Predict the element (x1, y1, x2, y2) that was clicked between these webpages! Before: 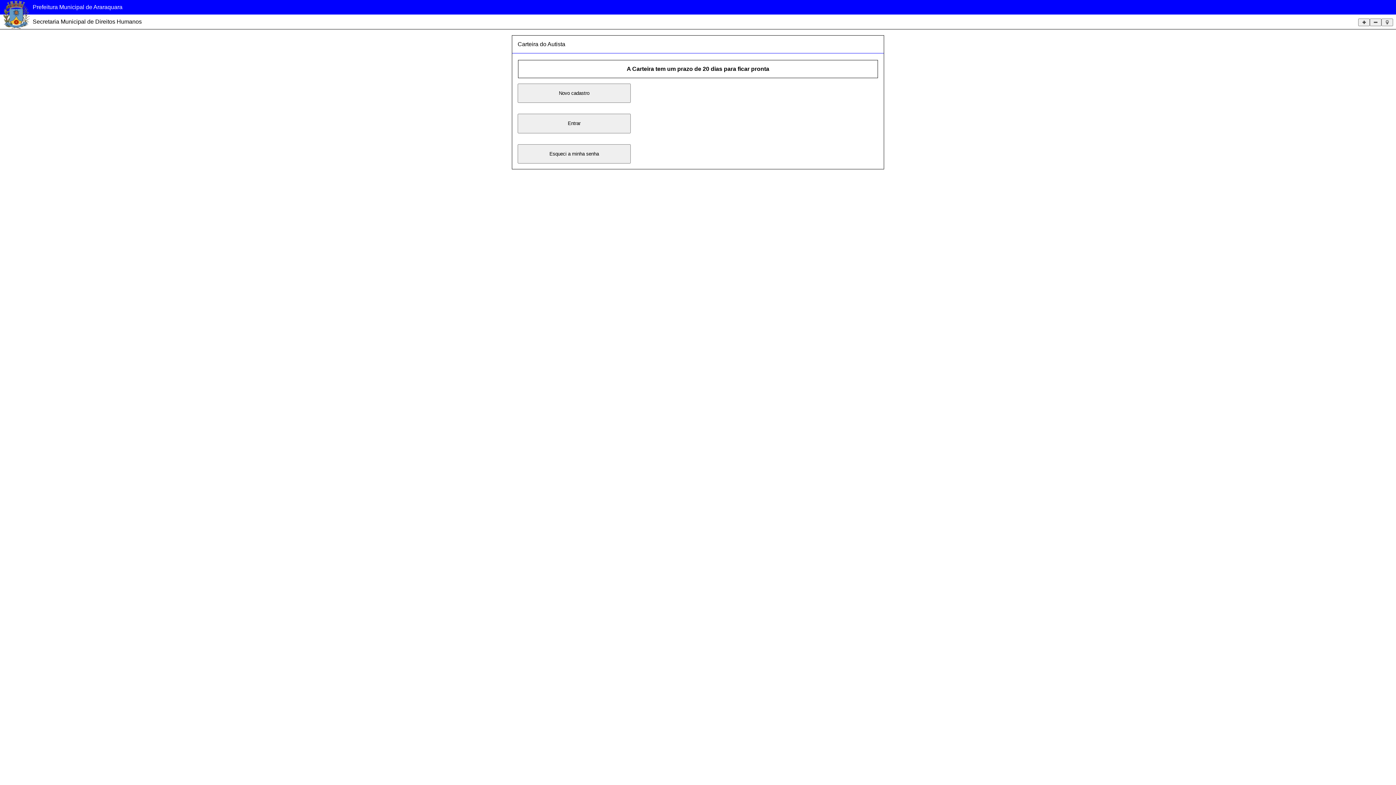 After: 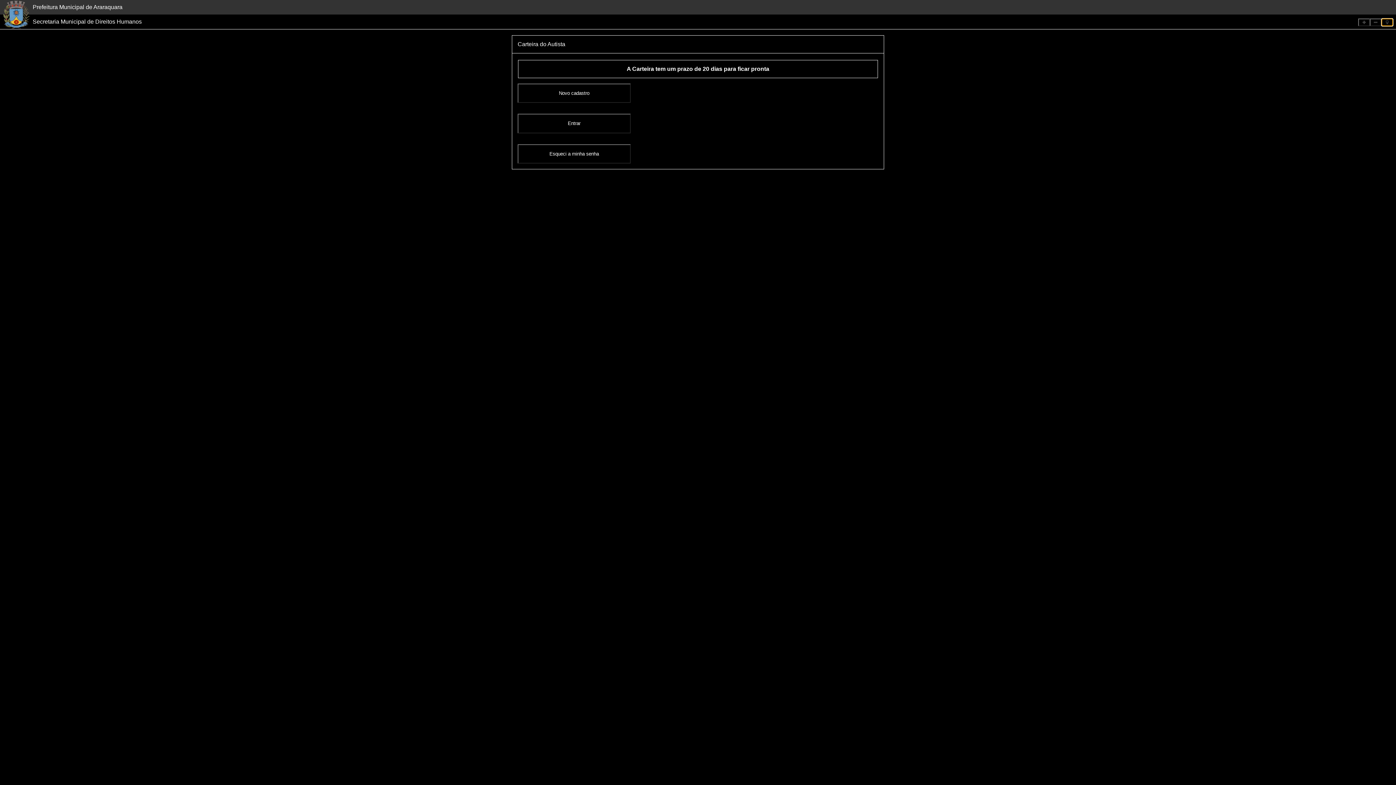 Action: bbox: (1381, 18, 1393, 26)